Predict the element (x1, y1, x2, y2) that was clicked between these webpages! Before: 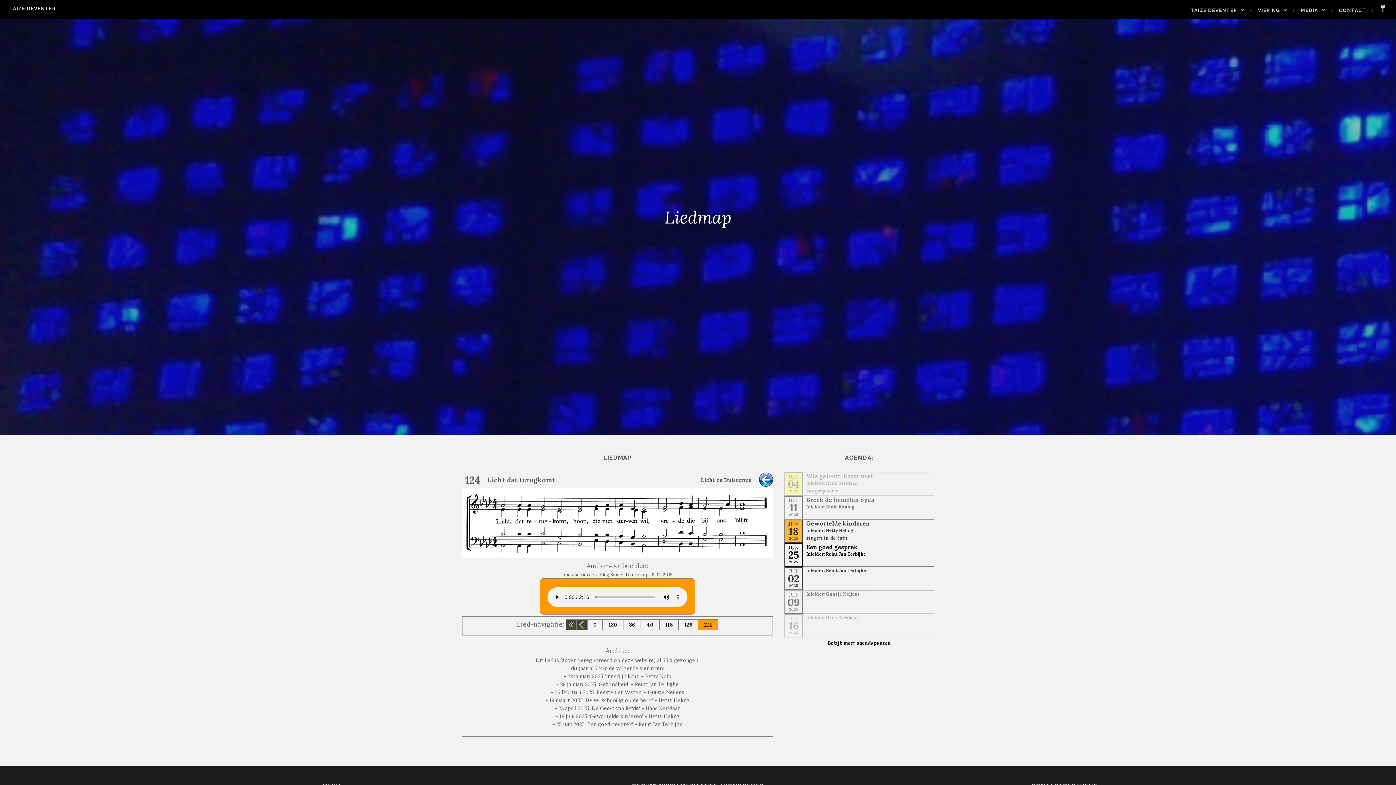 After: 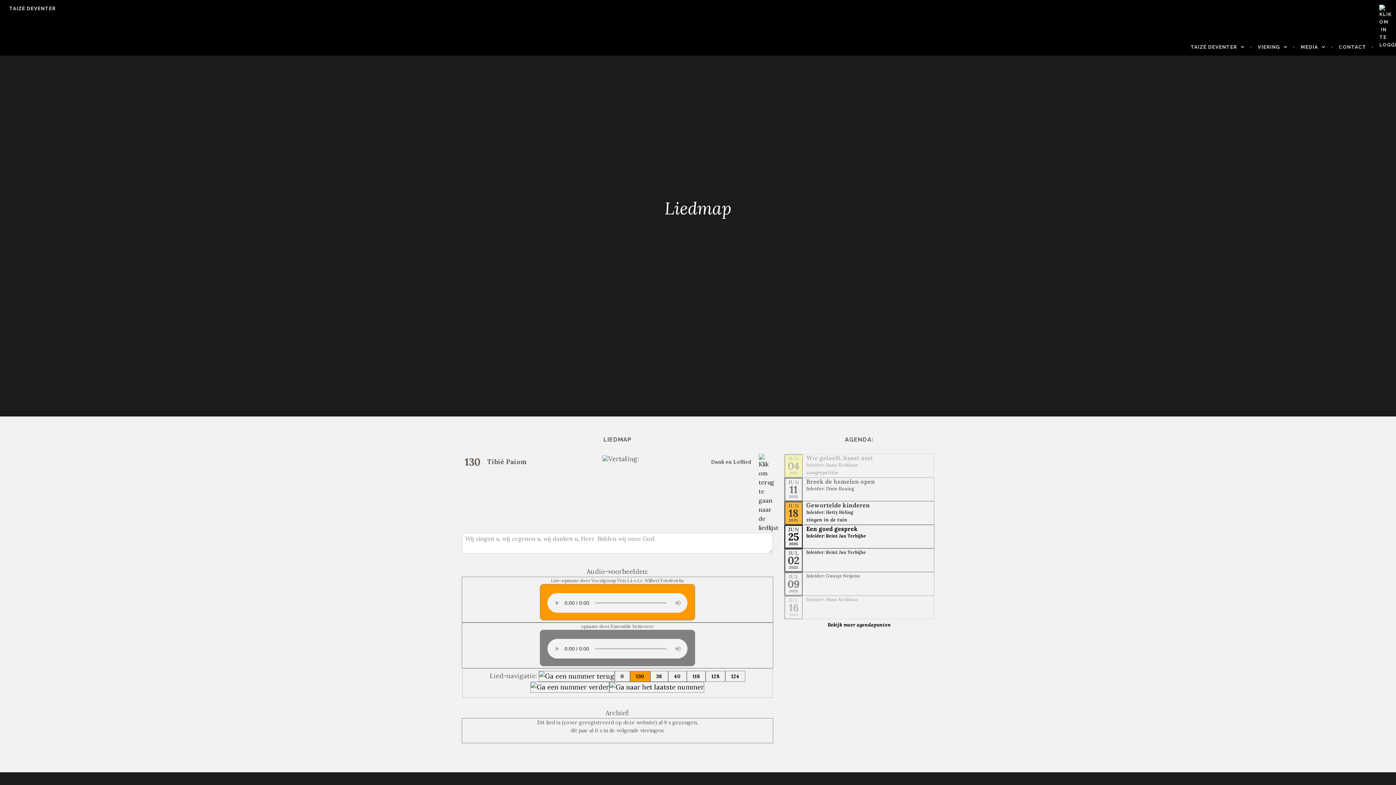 Action: bbox: (608, 621, 617, 628) label: 130